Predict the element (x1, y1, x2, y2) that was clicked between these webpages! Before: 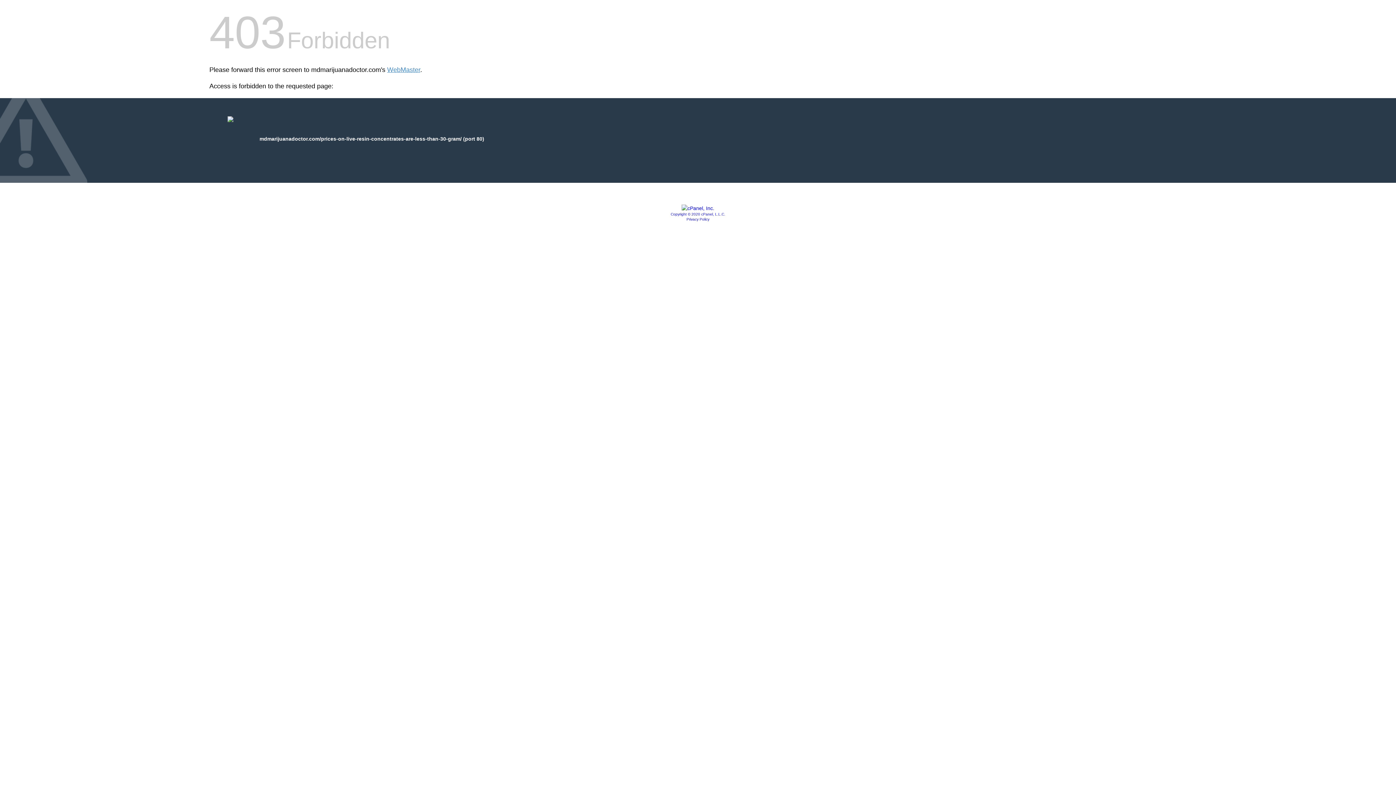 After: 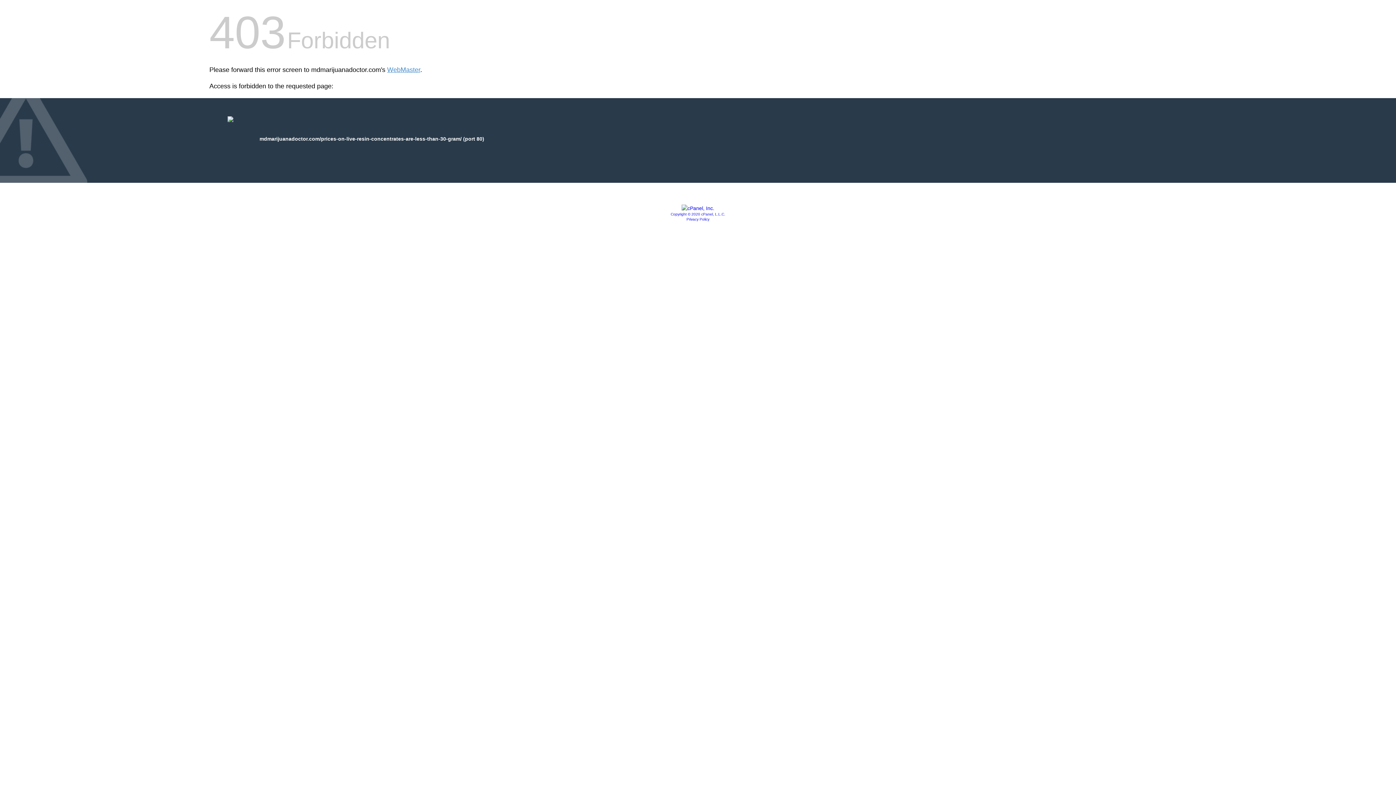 Action: bbox: (670, 212, 725, 216) label: Copyright © 2020 cPanel, L.L.C.